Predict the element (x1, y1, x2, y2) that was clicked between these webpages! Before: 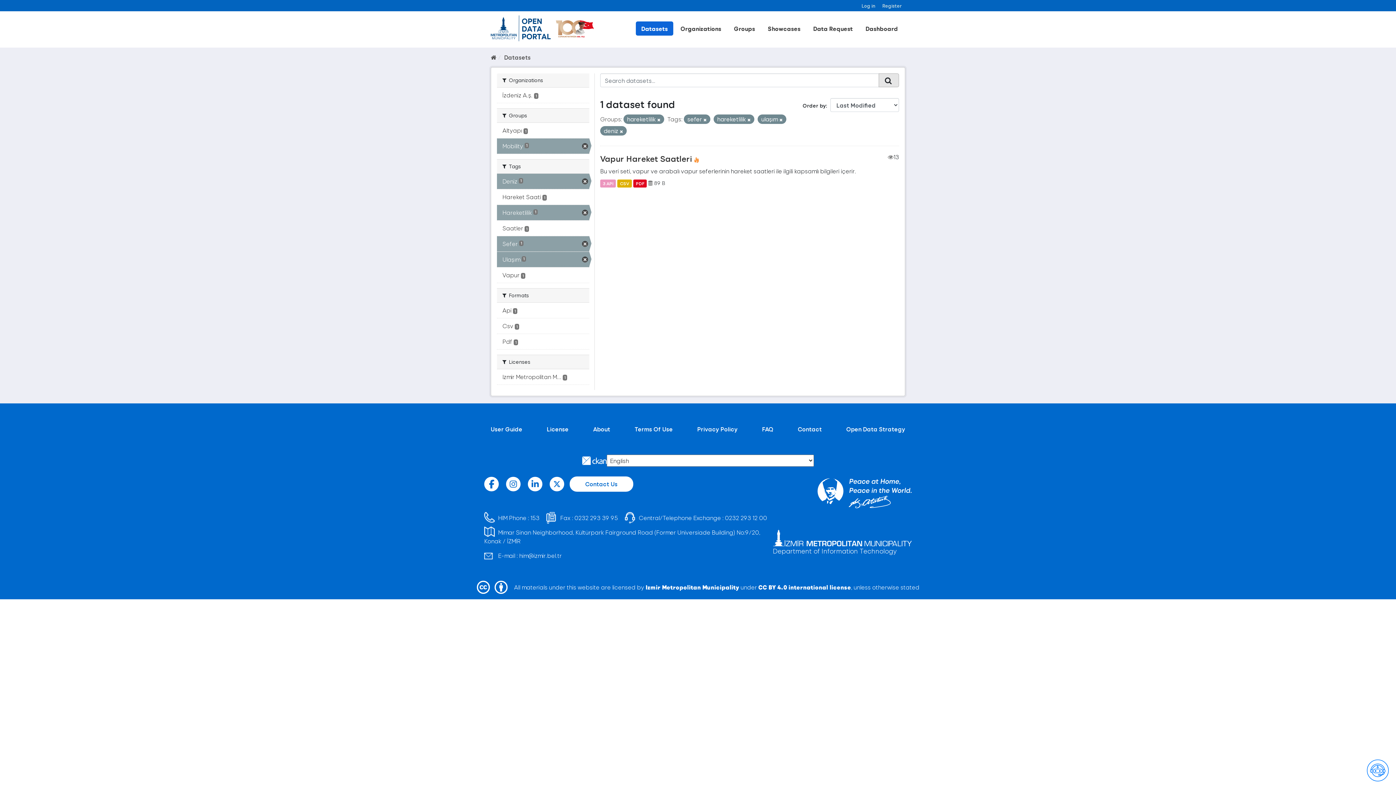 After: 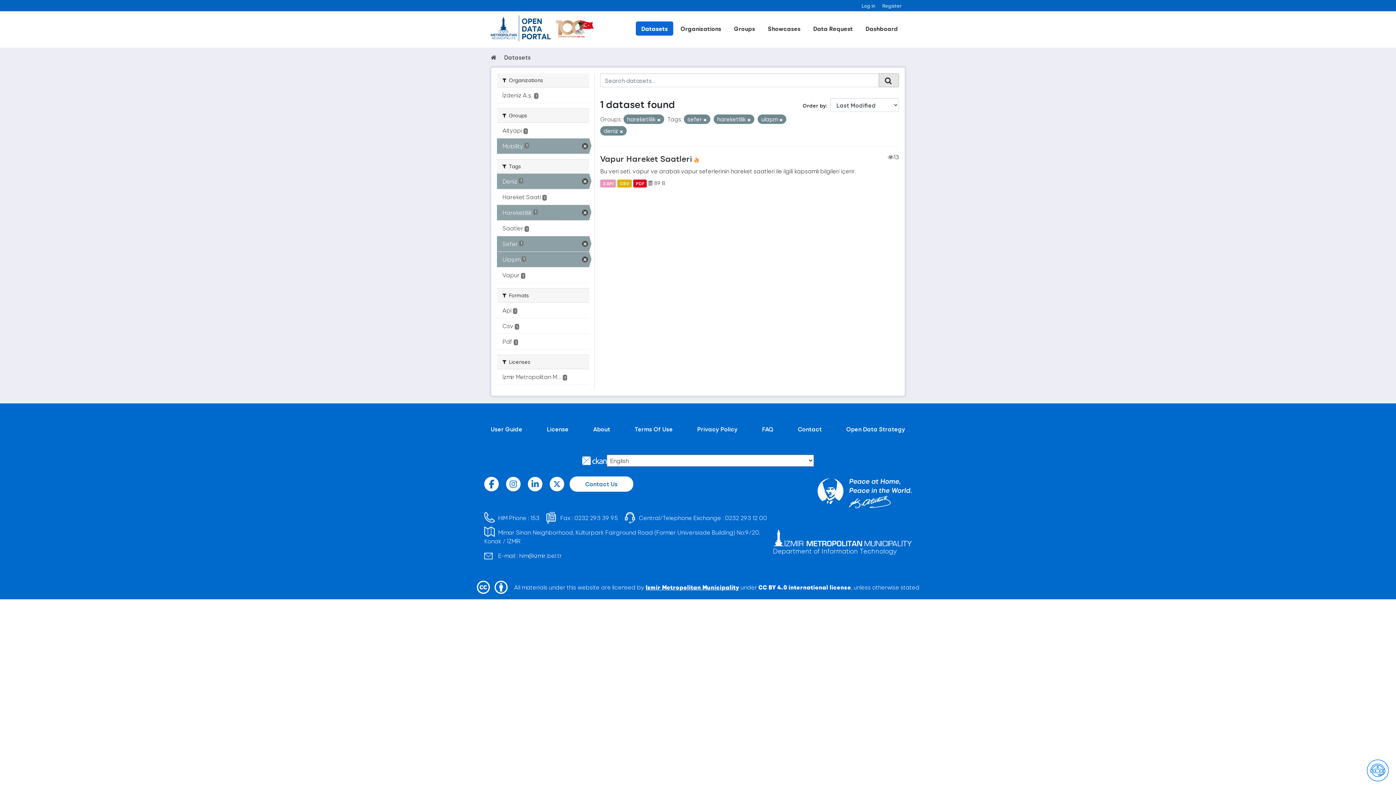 Action: bbox: (645, 583, 739, 591) label: Izmir Metropolitan Municipality